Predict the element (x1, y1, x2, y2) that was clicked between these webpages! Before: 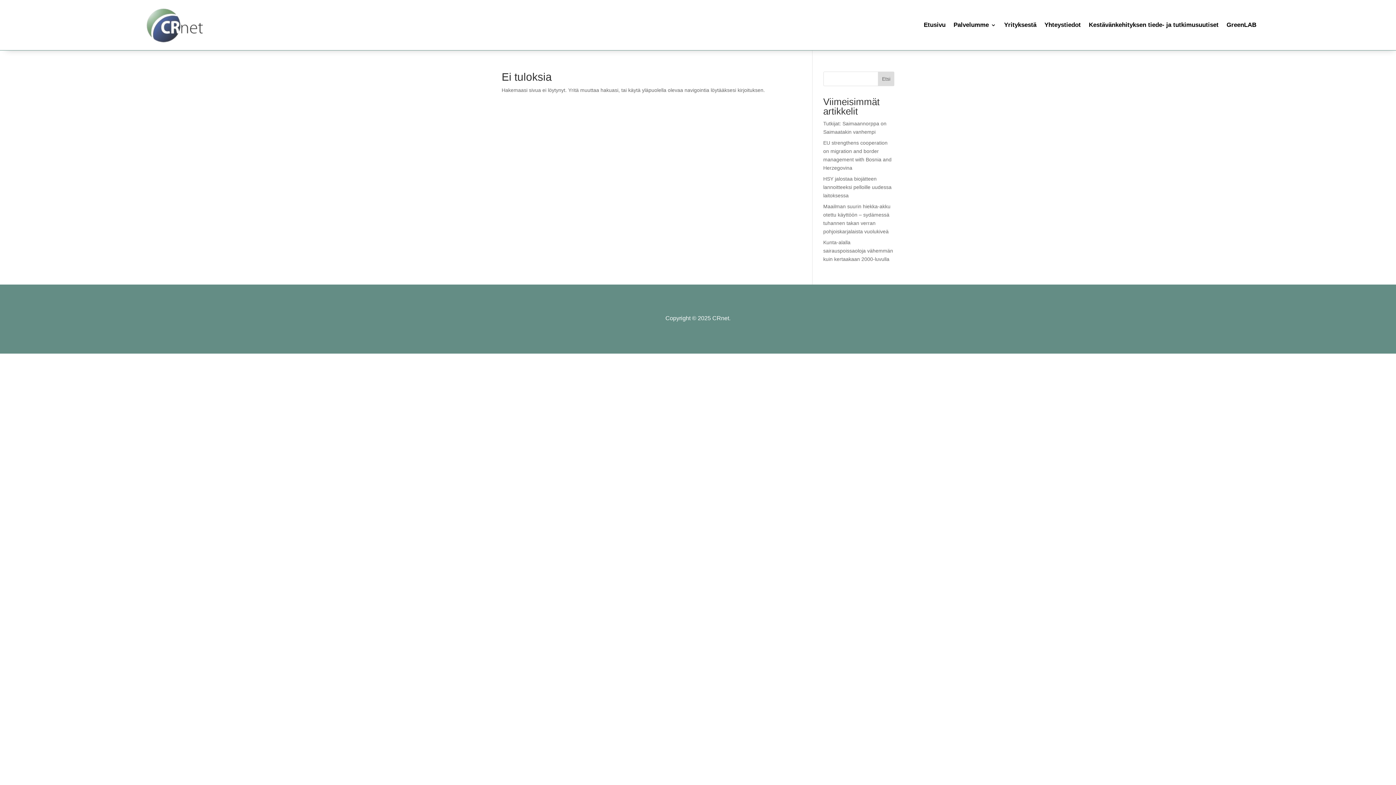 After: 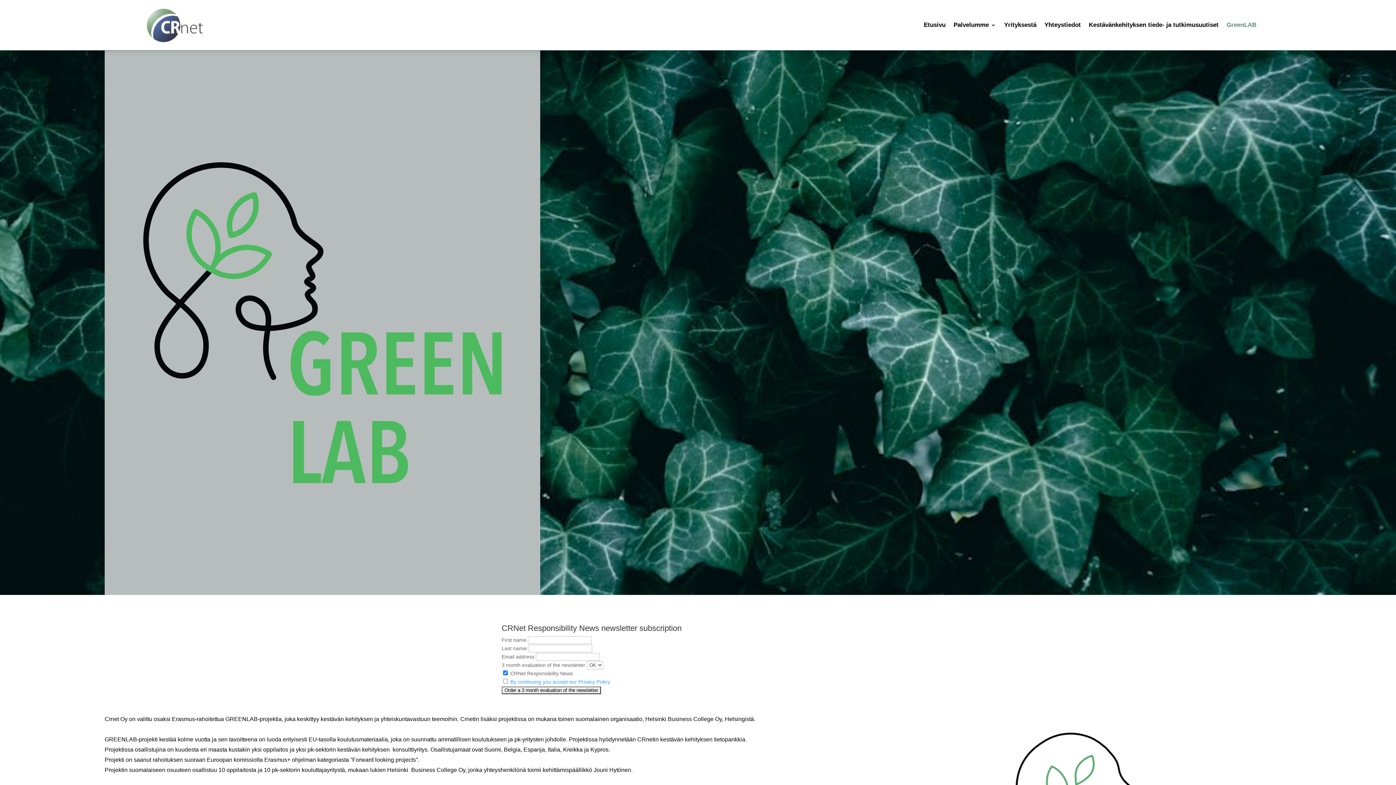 Action: bbox: (1226, 4, 1256, 45) label: GreenLAB